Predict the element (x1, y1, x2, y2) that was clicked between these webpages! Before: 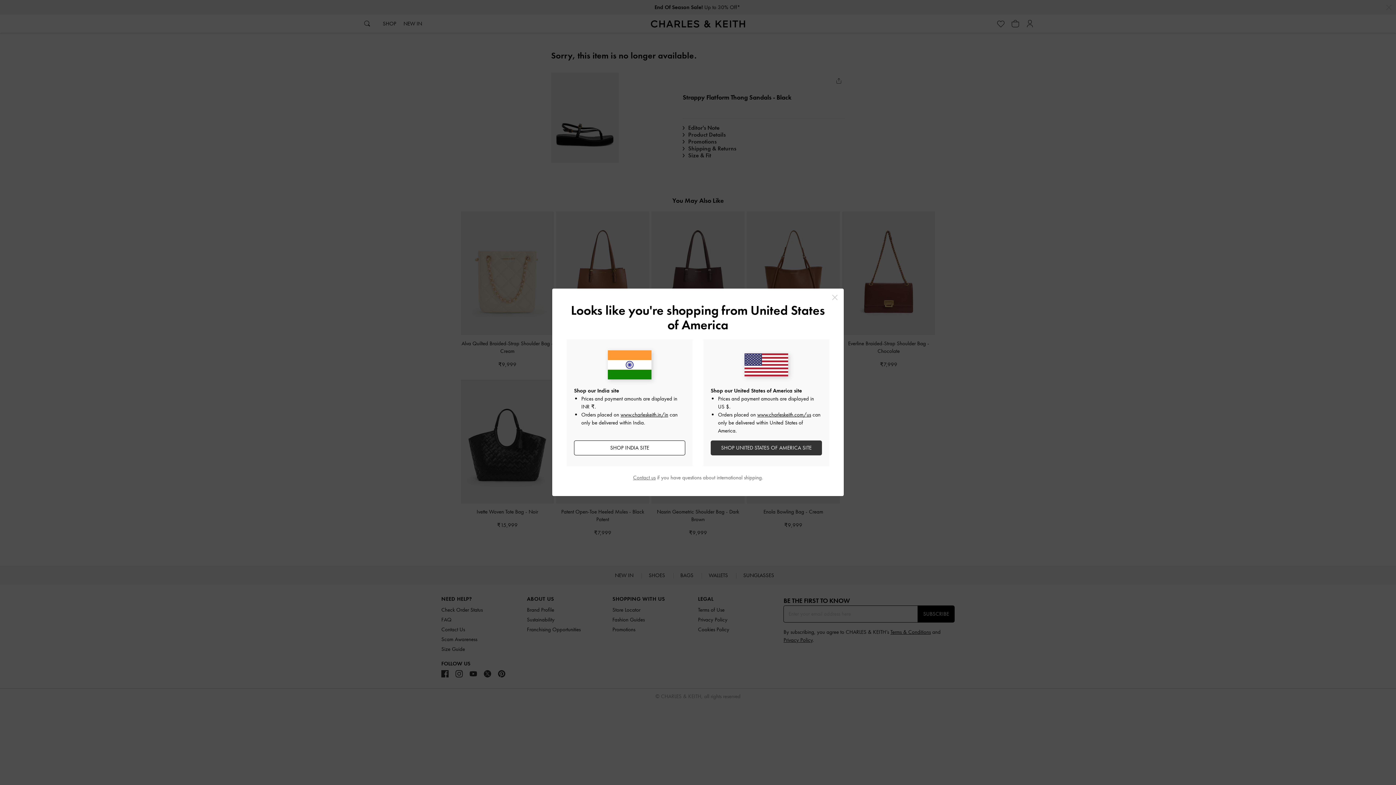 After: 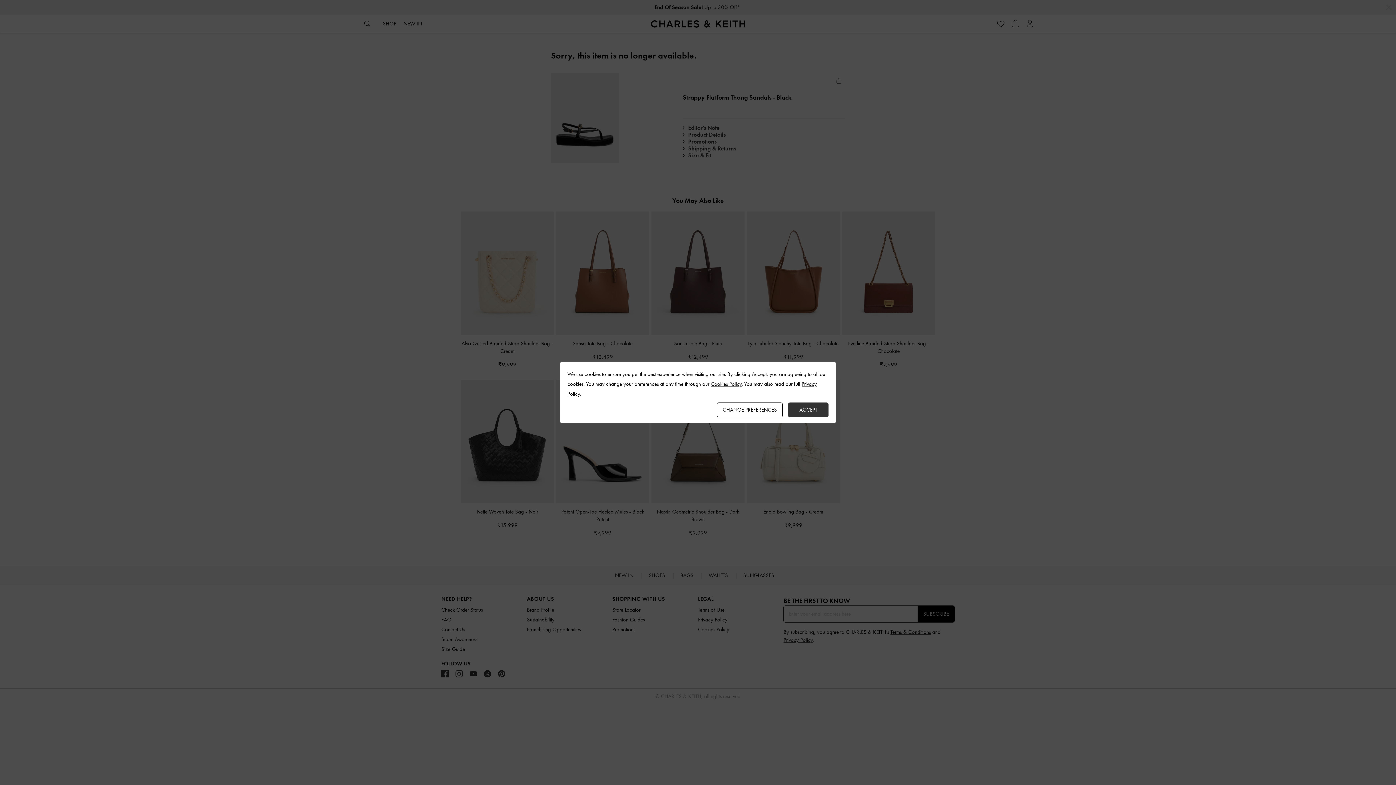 Action: label: Close bbox: (829, 292, 840, 302)